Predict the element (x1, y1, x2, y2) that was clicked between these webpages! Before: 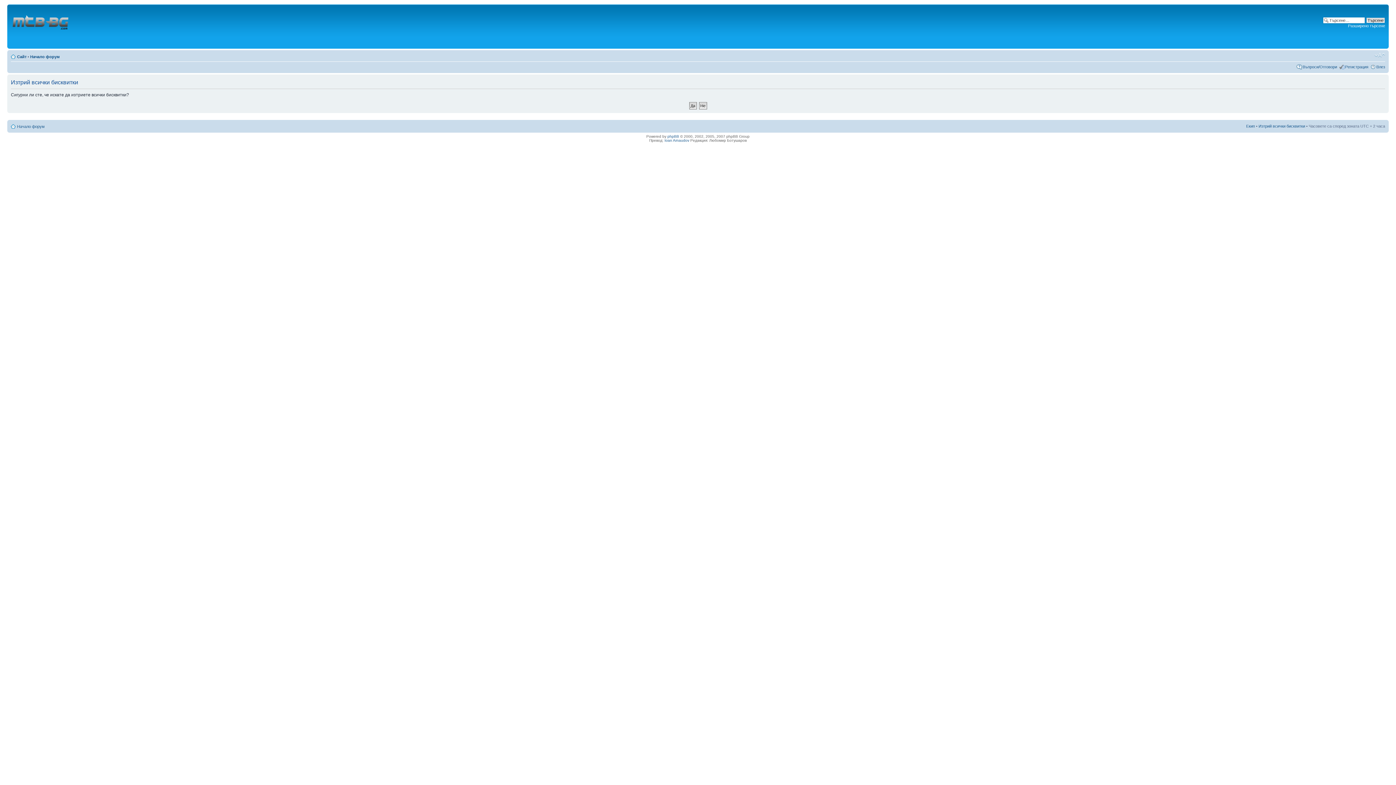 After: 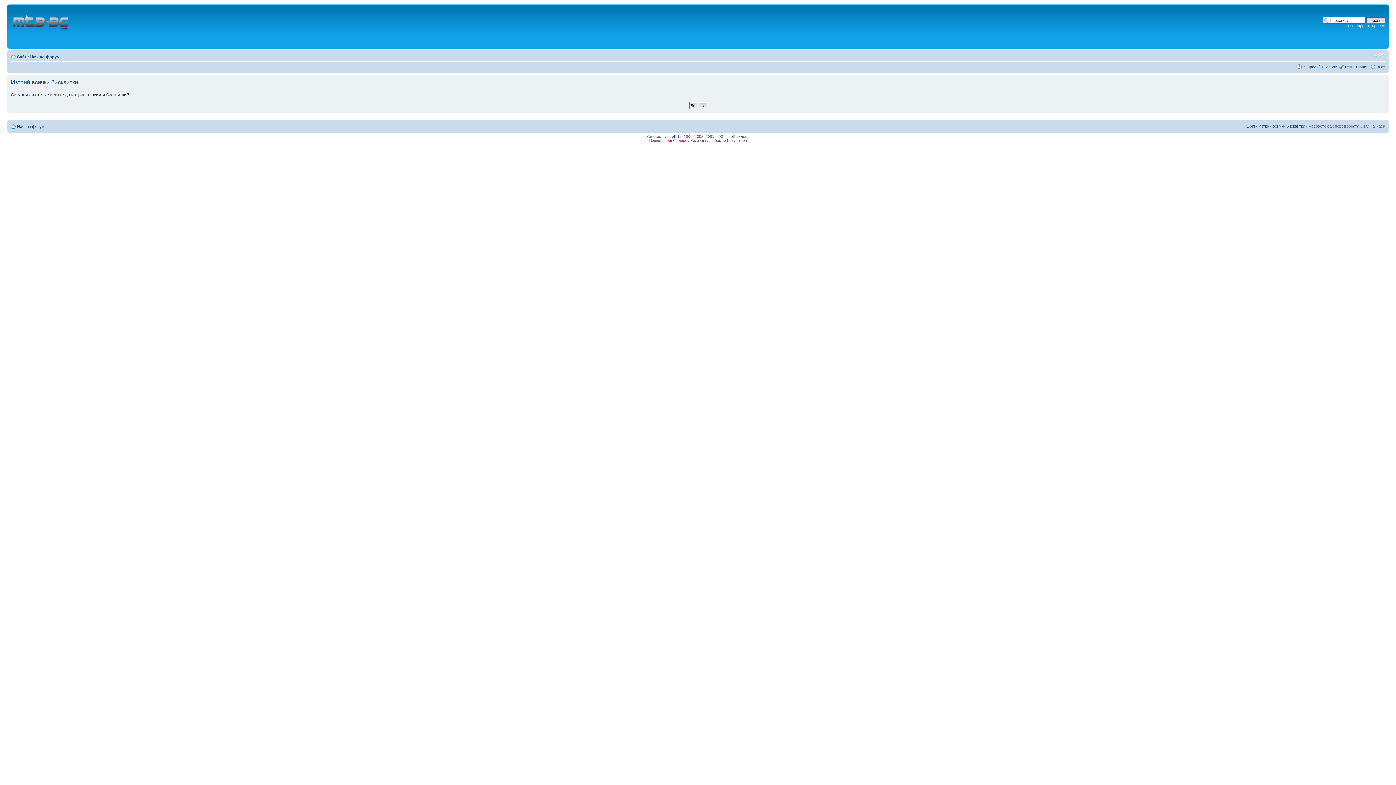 Action: label: Ioan Arnaudov bbox: (664, 138, 689, 142)